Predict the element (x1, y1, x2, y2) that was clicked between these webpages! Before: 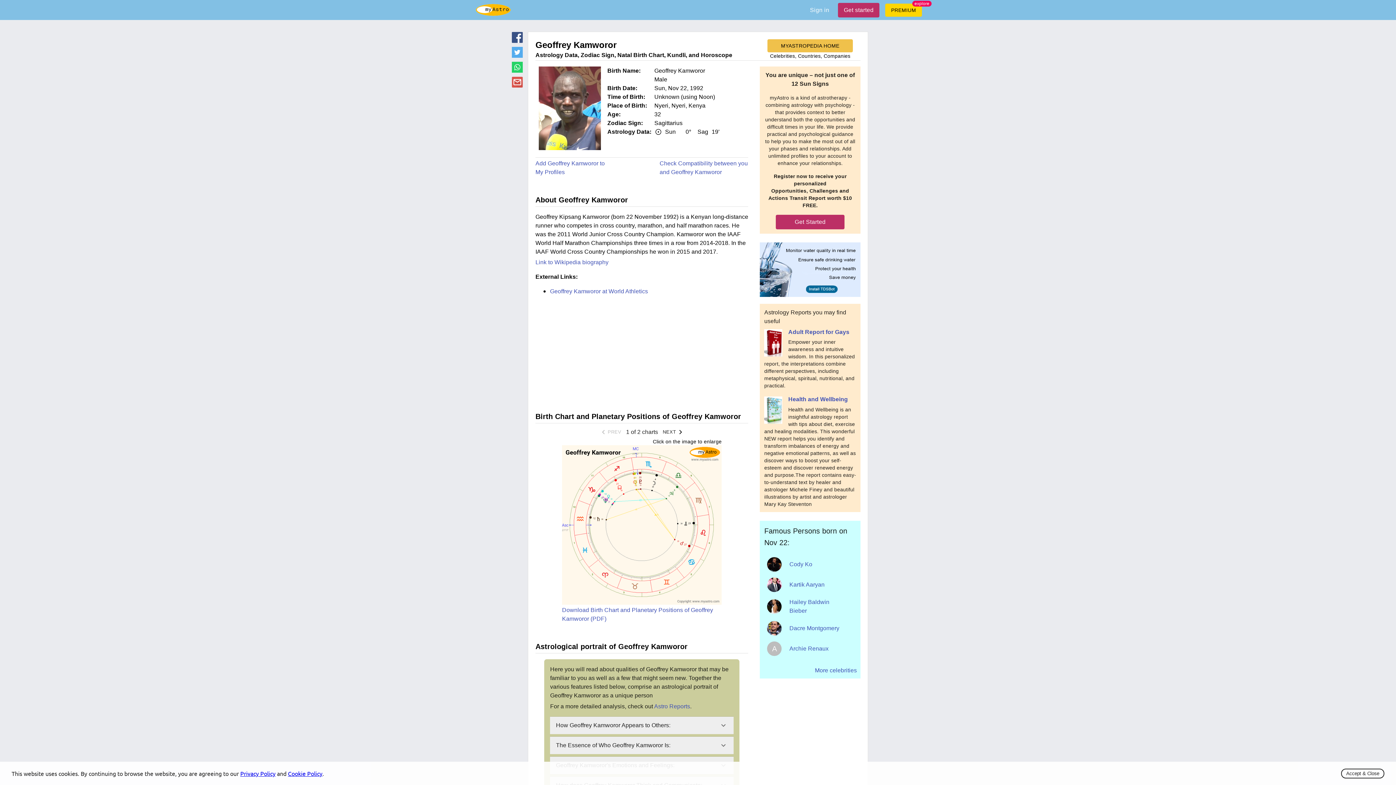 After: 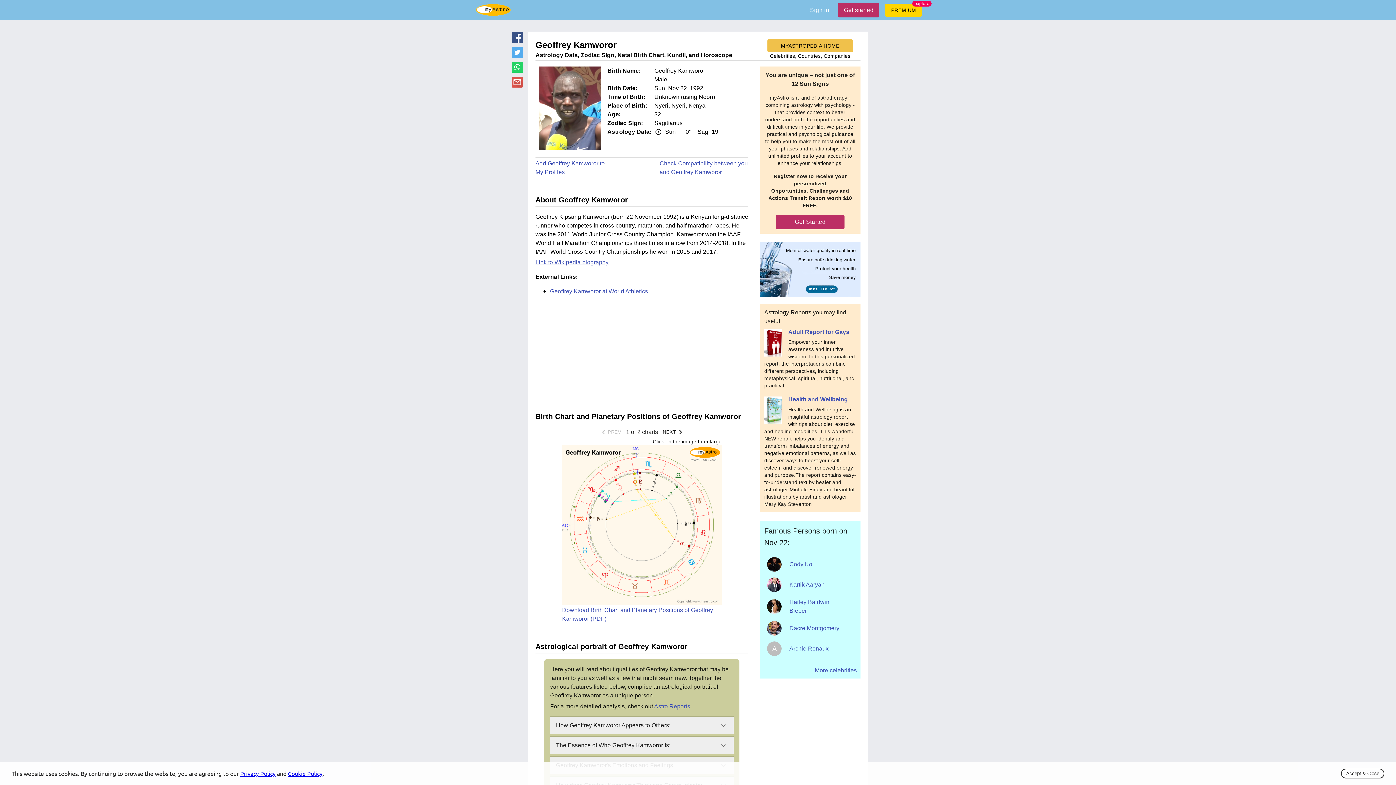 Action: bbox: (535, 259, 608, 265) label: Link to Wikipedia biography